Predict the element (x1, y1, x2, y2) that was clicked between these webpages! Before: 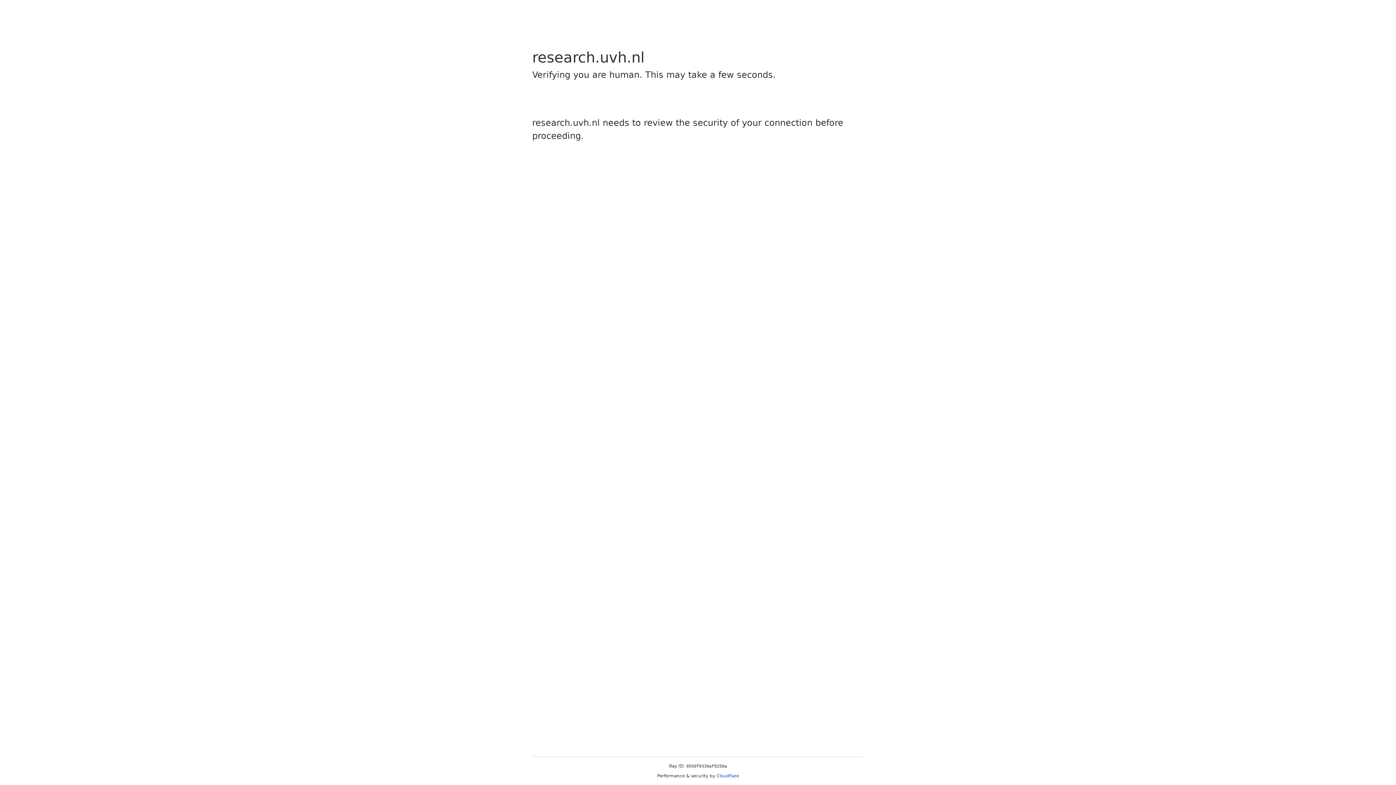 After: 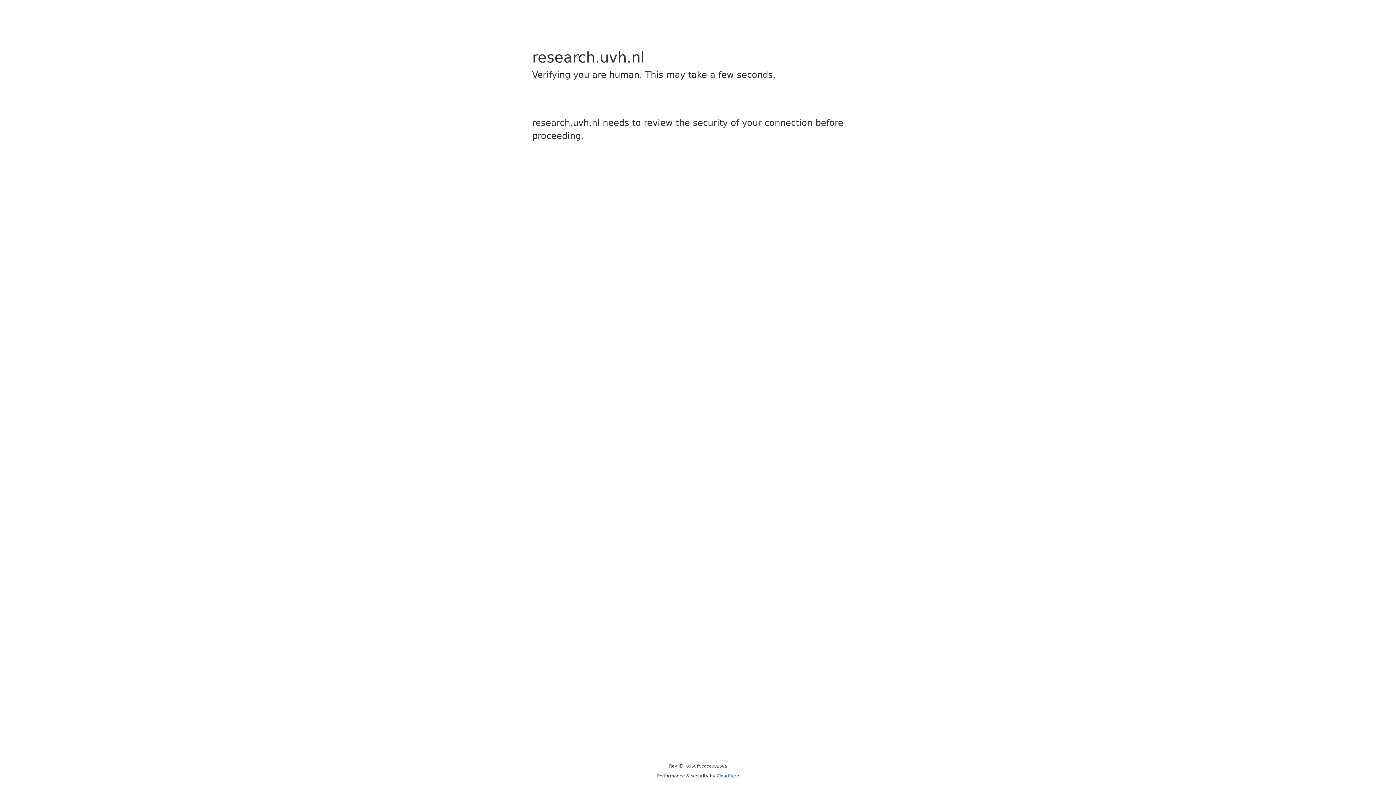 Action: label: Cloudflare bbox: (716, 773, 739, 778)